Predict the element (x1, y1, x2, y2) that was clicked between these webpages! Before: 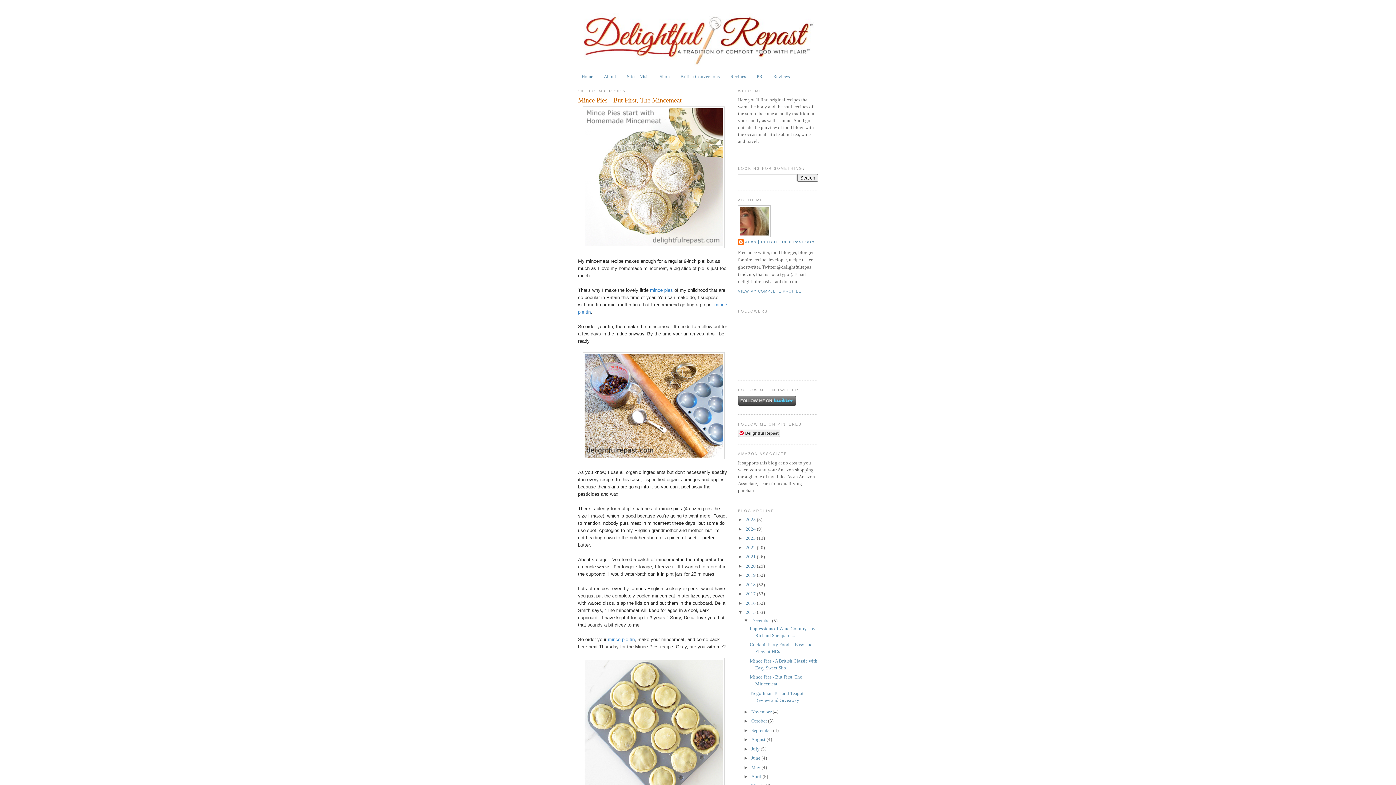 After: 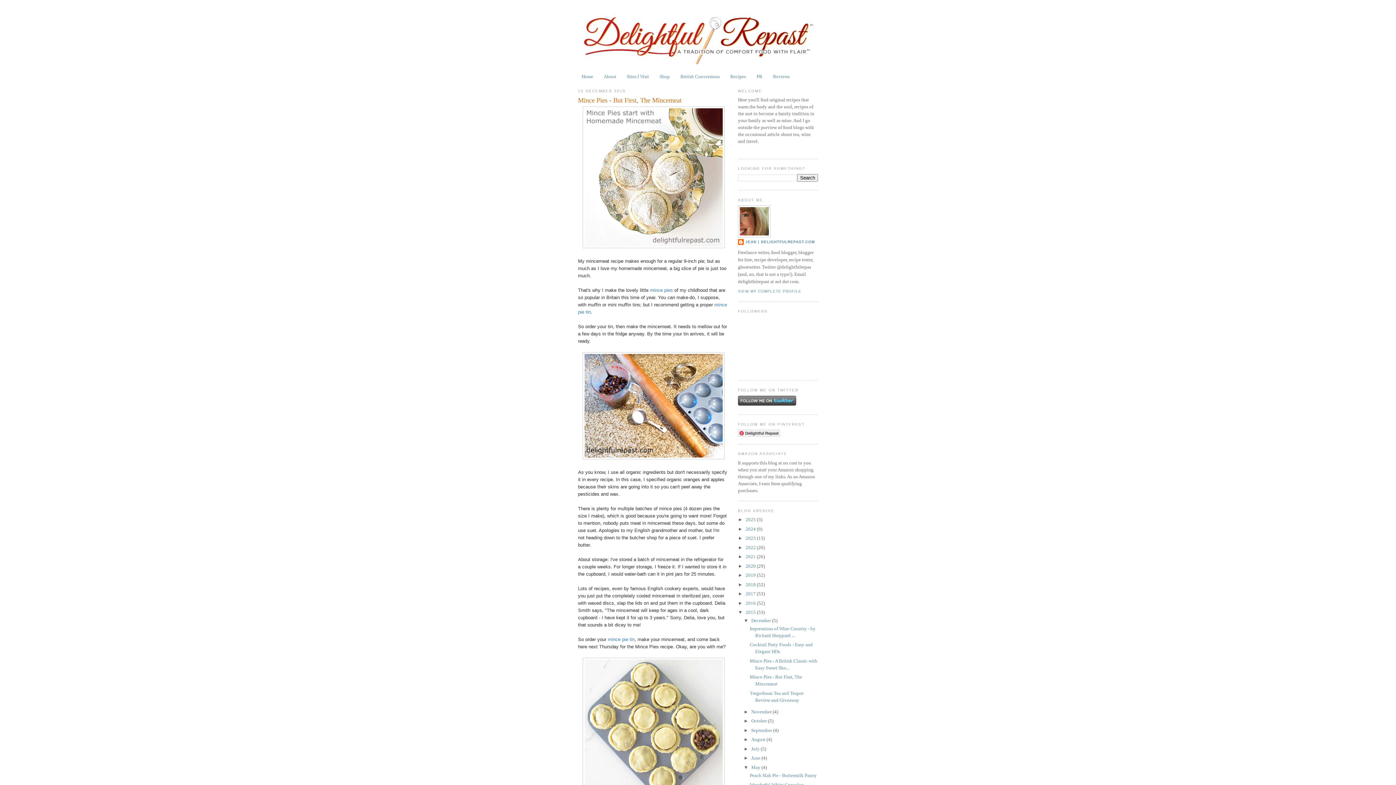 Action: bbox: (743, 765, 751, 770) label: ►  